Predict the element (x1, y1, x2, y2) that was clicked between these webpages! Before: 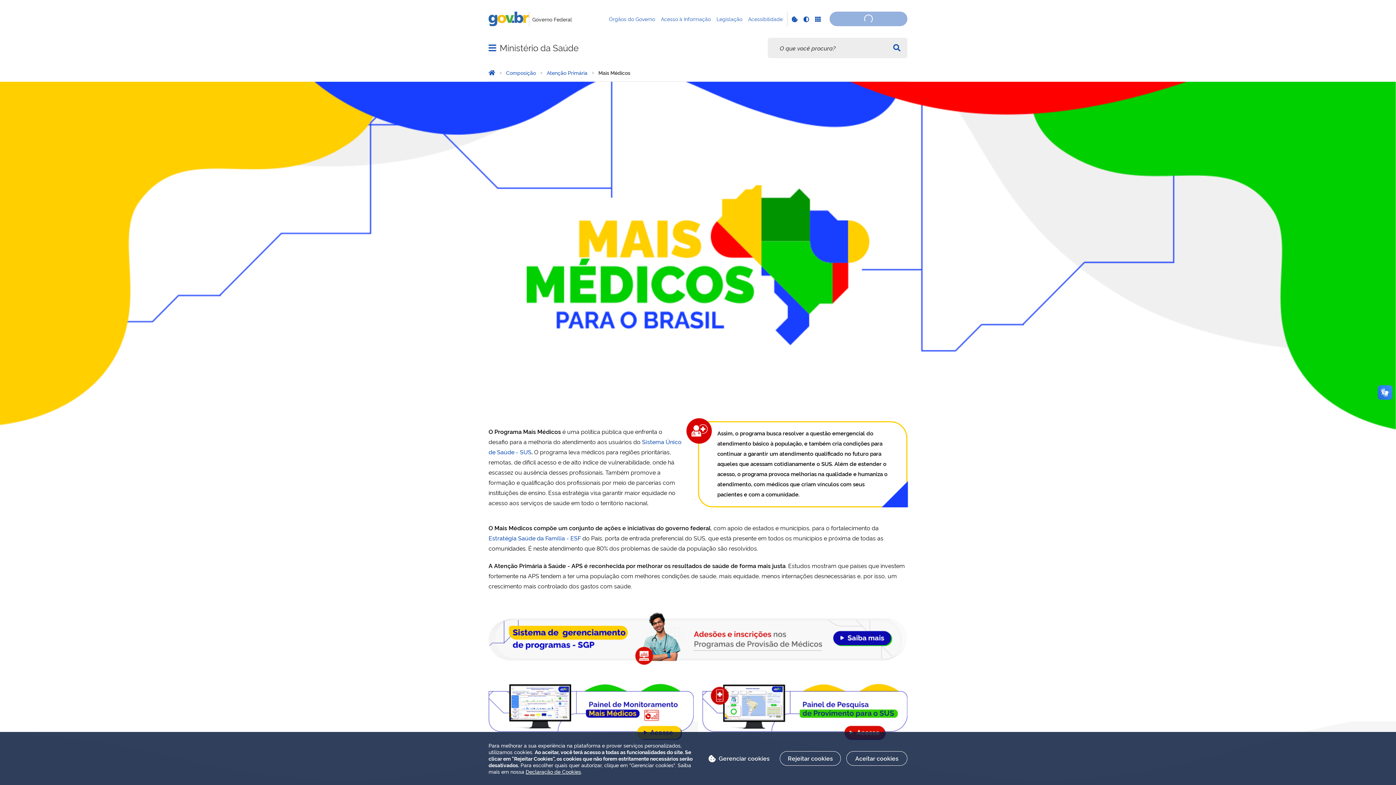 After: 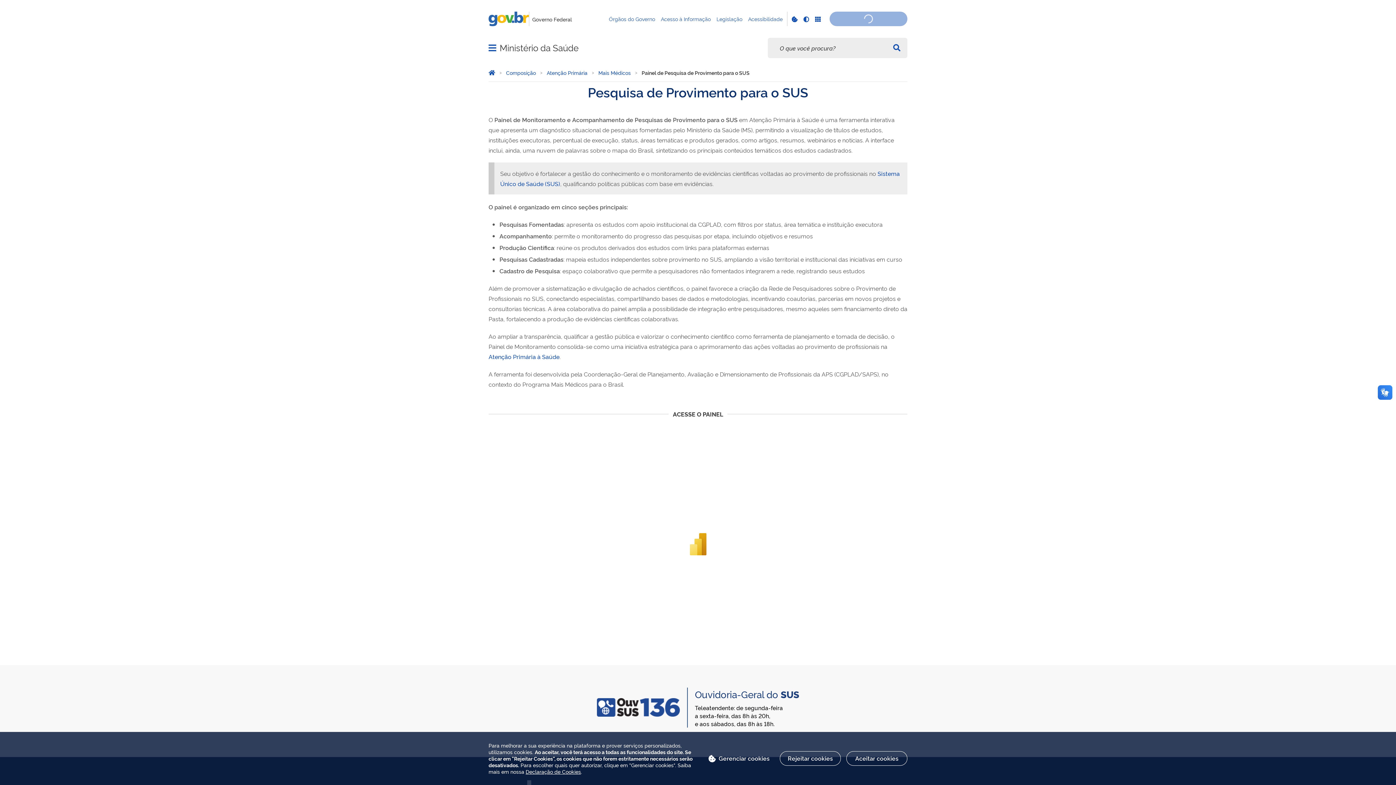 Action: bbox: (702, 678, 907, 740)